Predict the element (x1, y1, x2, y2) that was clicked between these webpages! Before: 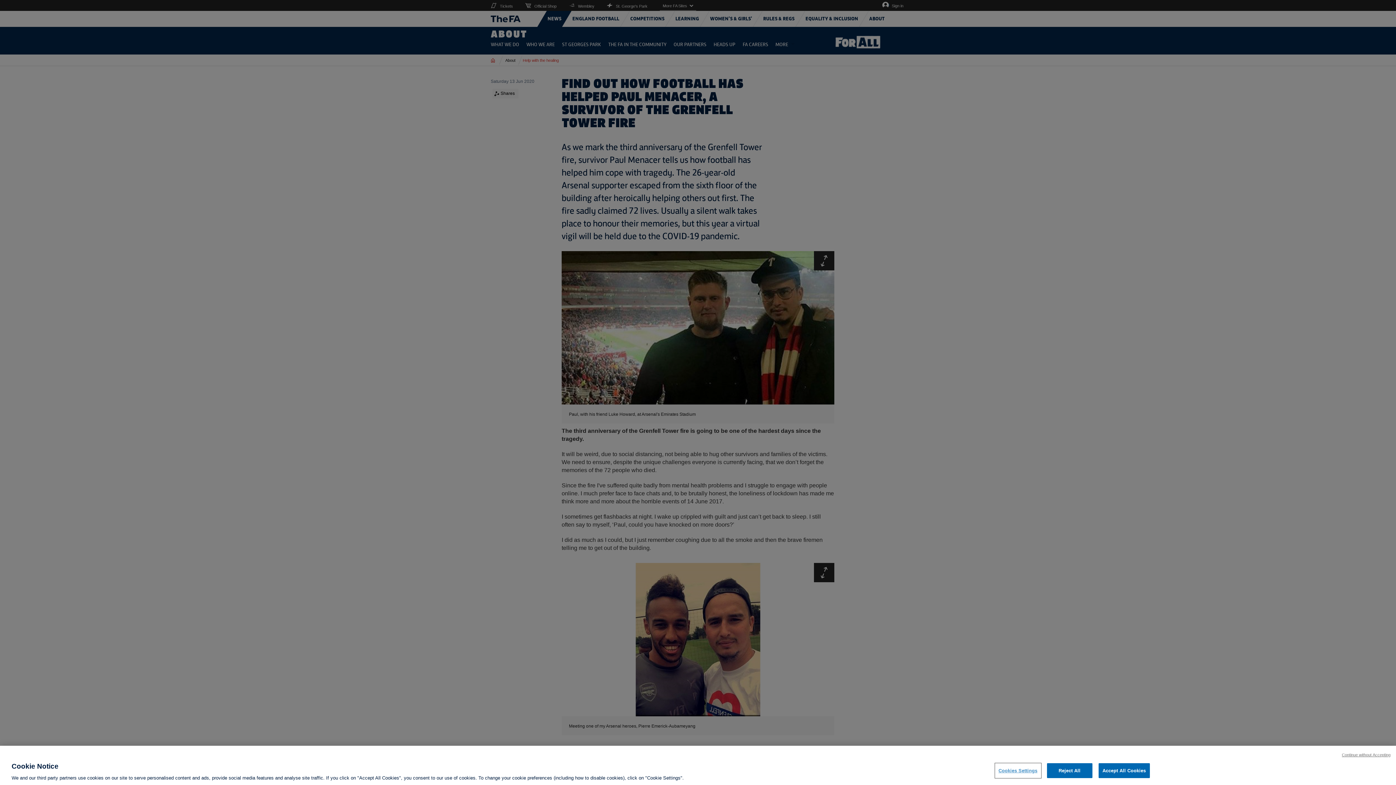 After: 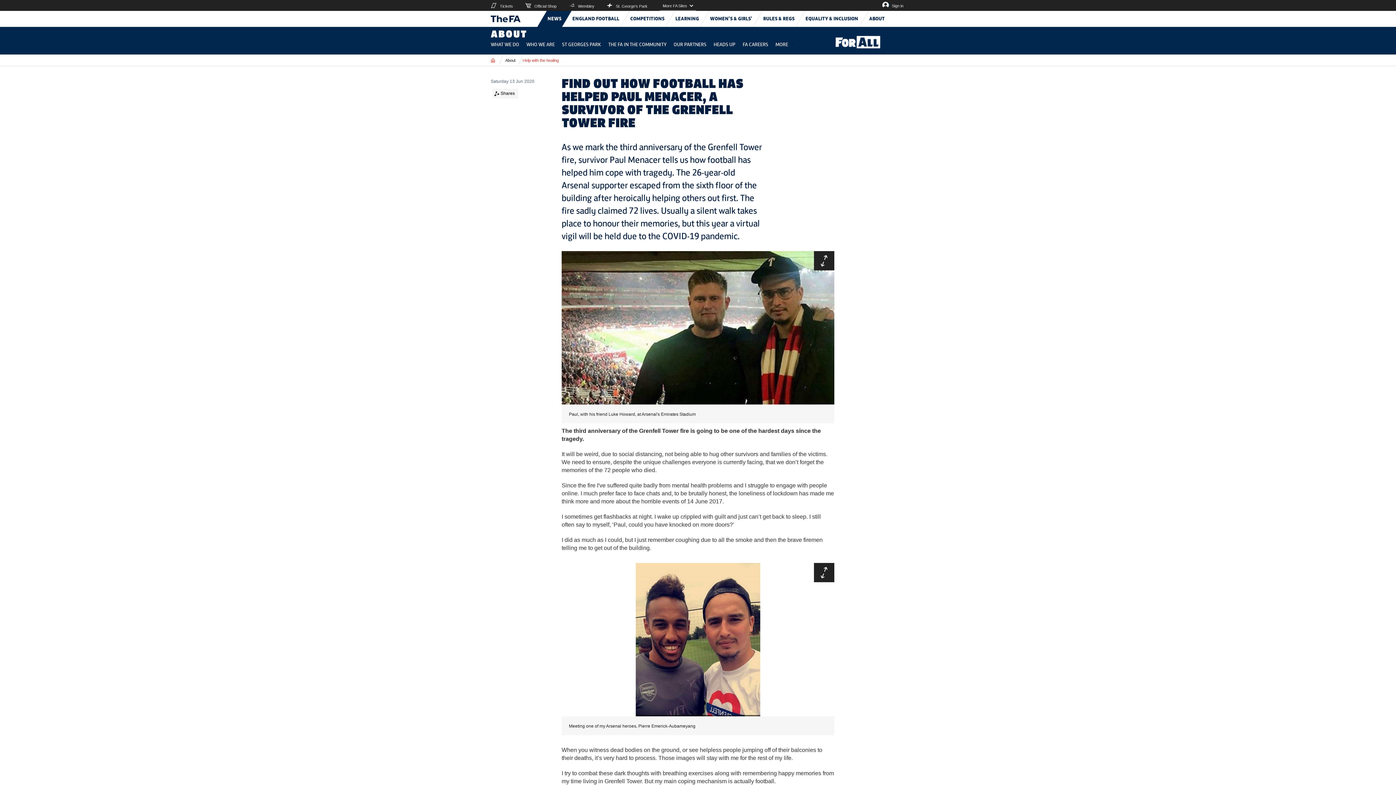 Action: bbox: (1342, 752, 1390, 758) label: Continue without Accepting